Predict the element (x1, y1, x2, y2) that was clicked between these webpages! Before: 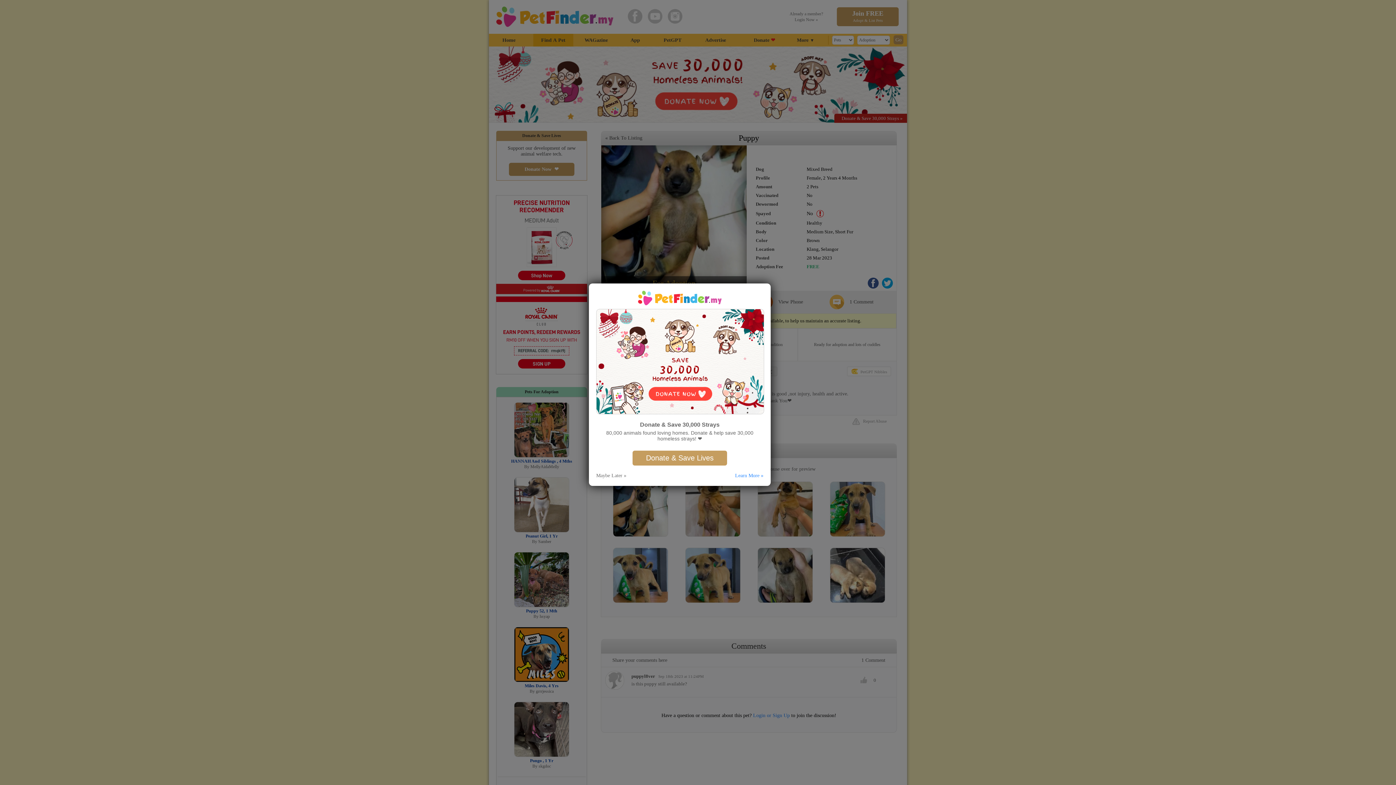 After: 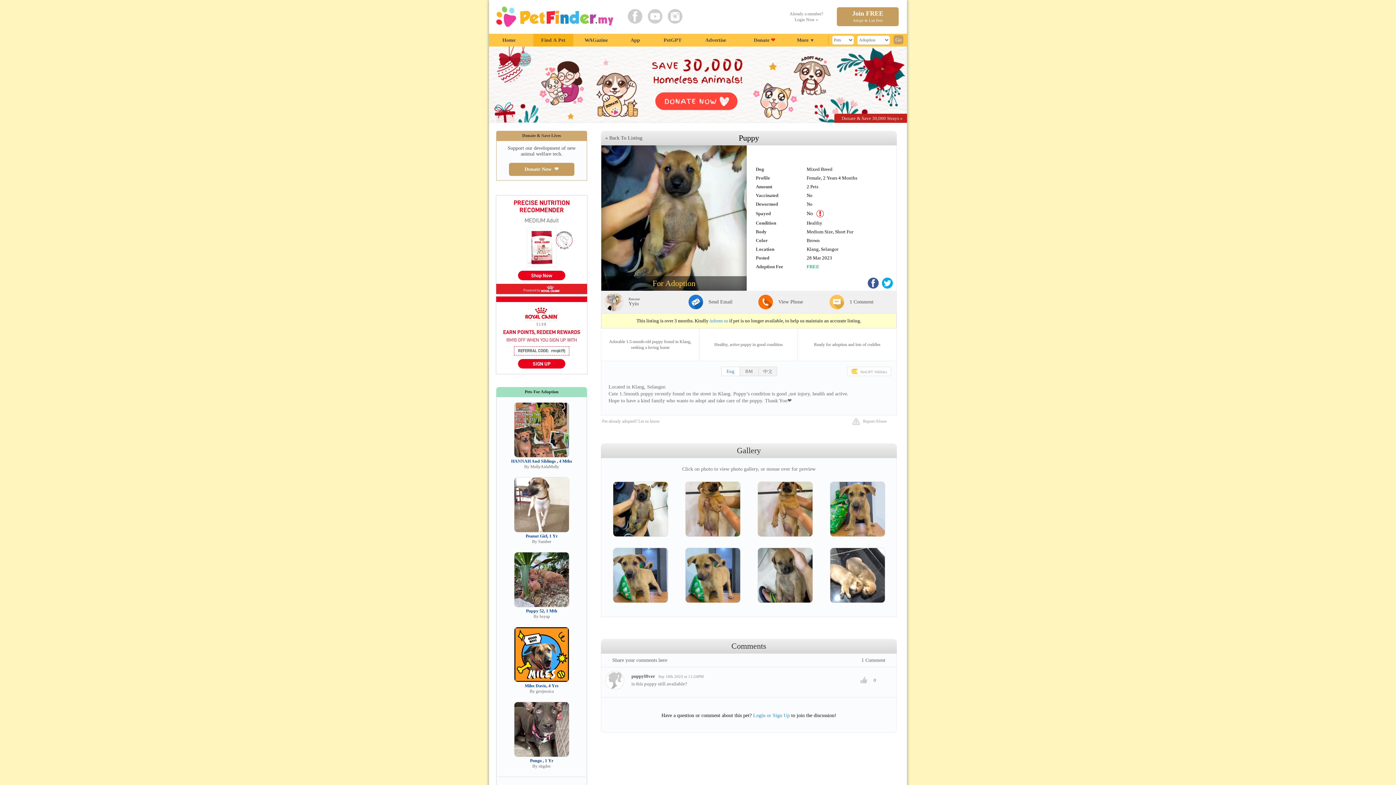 Action: bbox: (596, 472, 626, 478) label: Maybe Later »